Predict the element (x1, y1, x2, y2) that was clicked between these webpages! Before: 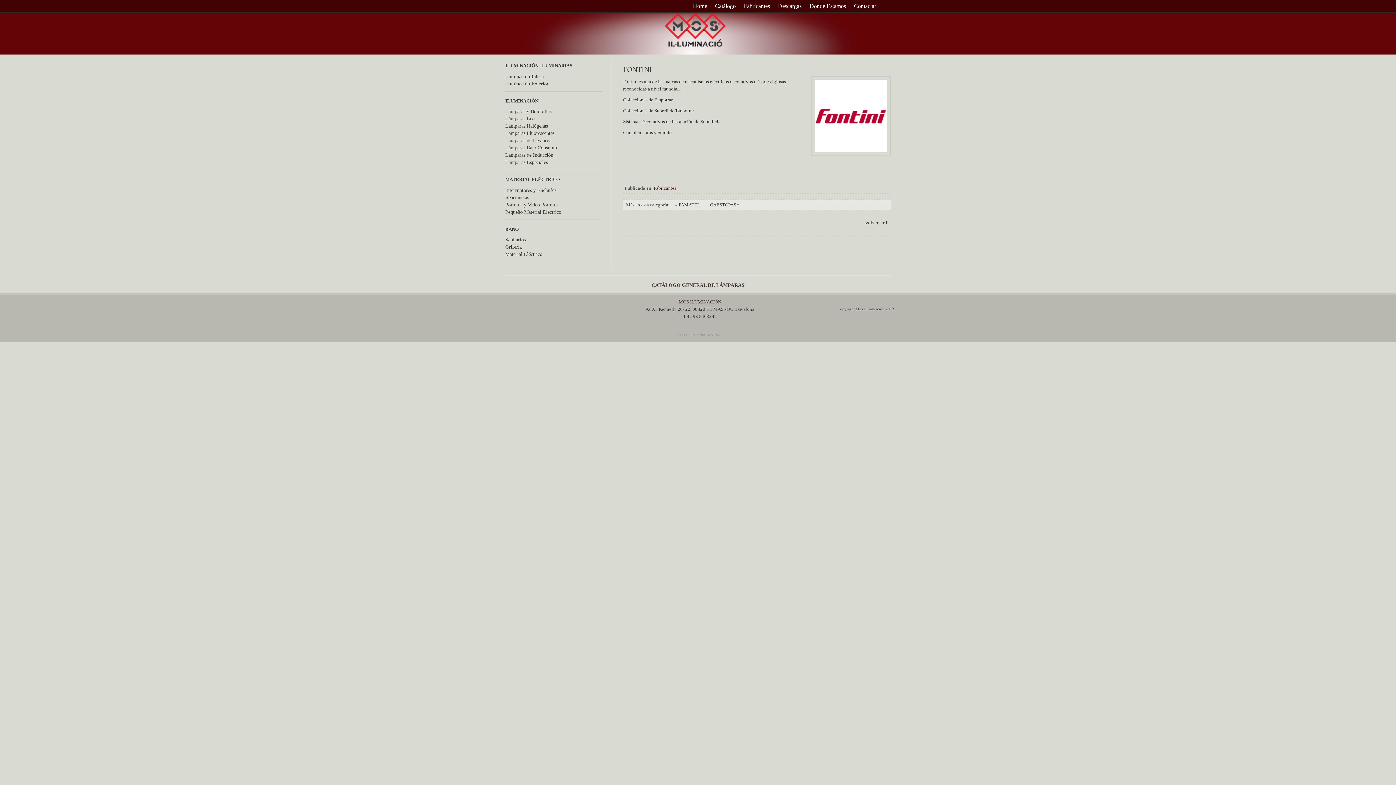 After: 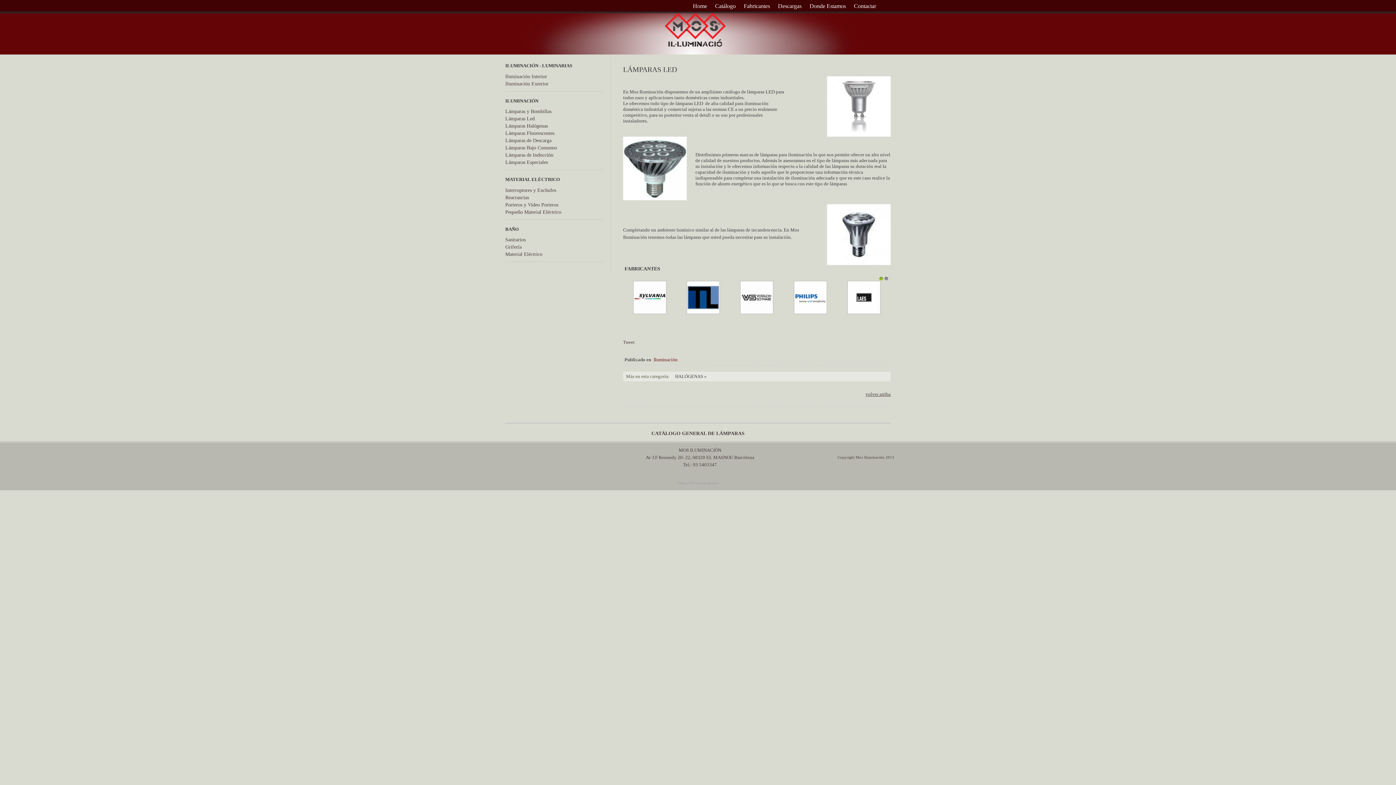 Action: label: Lámparas Led bbox: (505, 115, 603, 122)